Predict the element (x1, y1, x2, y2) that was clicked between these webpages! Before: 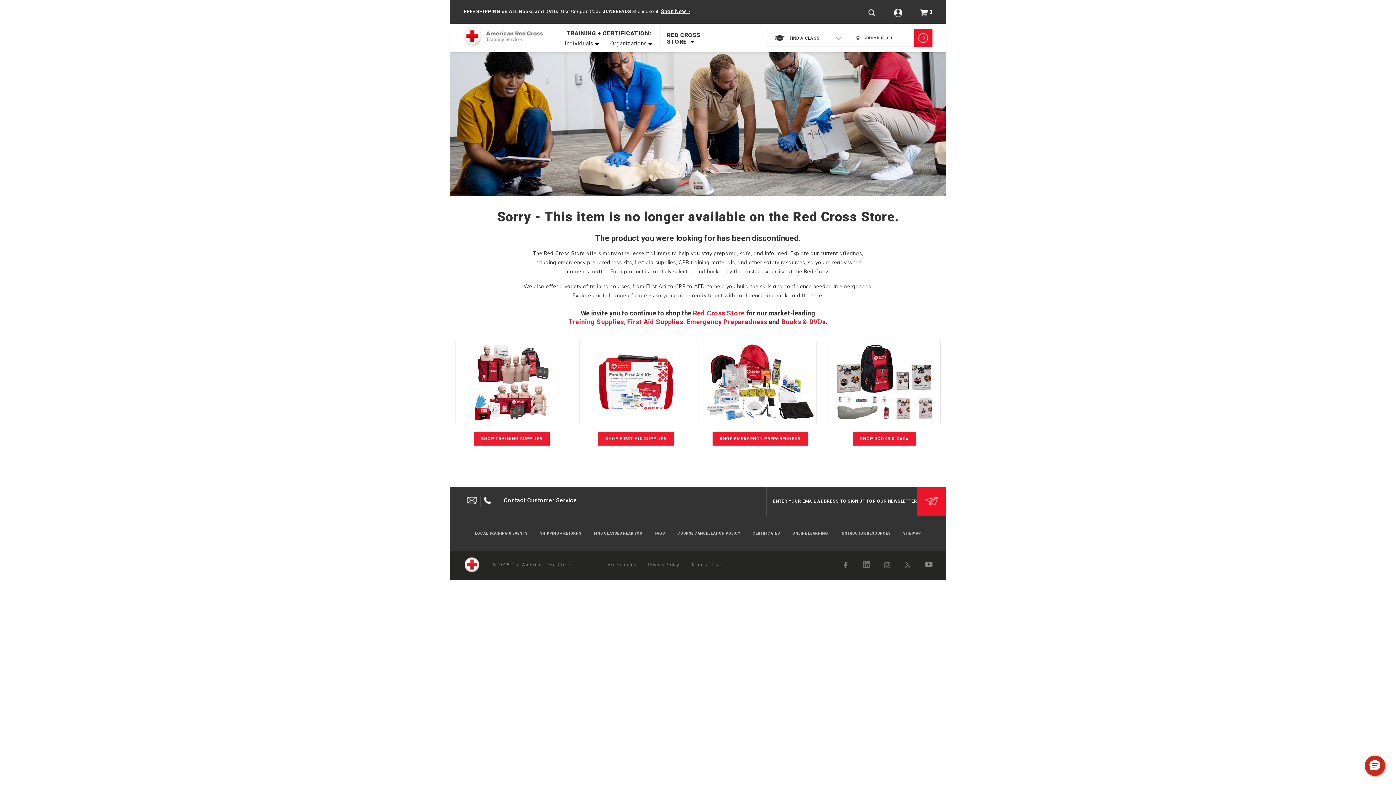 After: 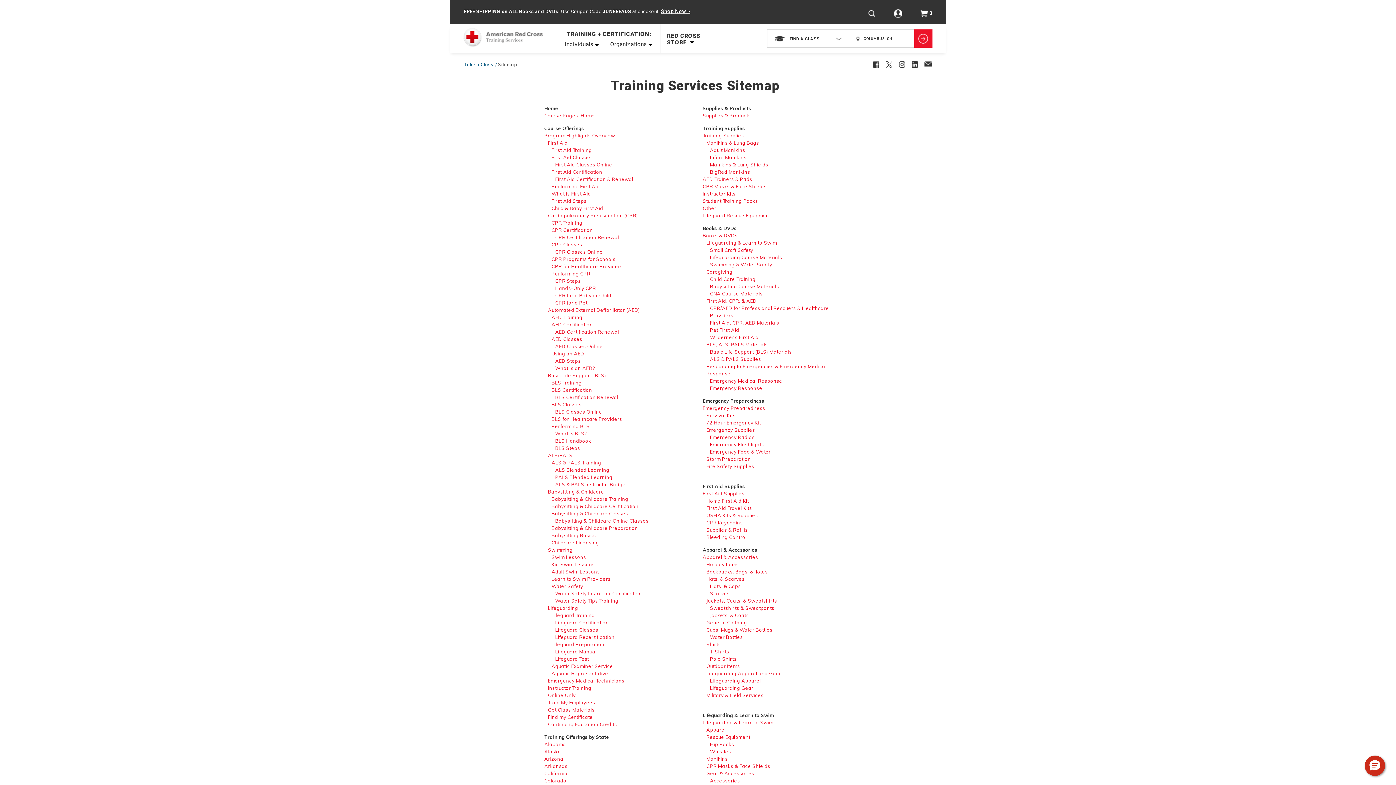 Action: bbox: (901, 531, 923, 535) label: SITE MAP